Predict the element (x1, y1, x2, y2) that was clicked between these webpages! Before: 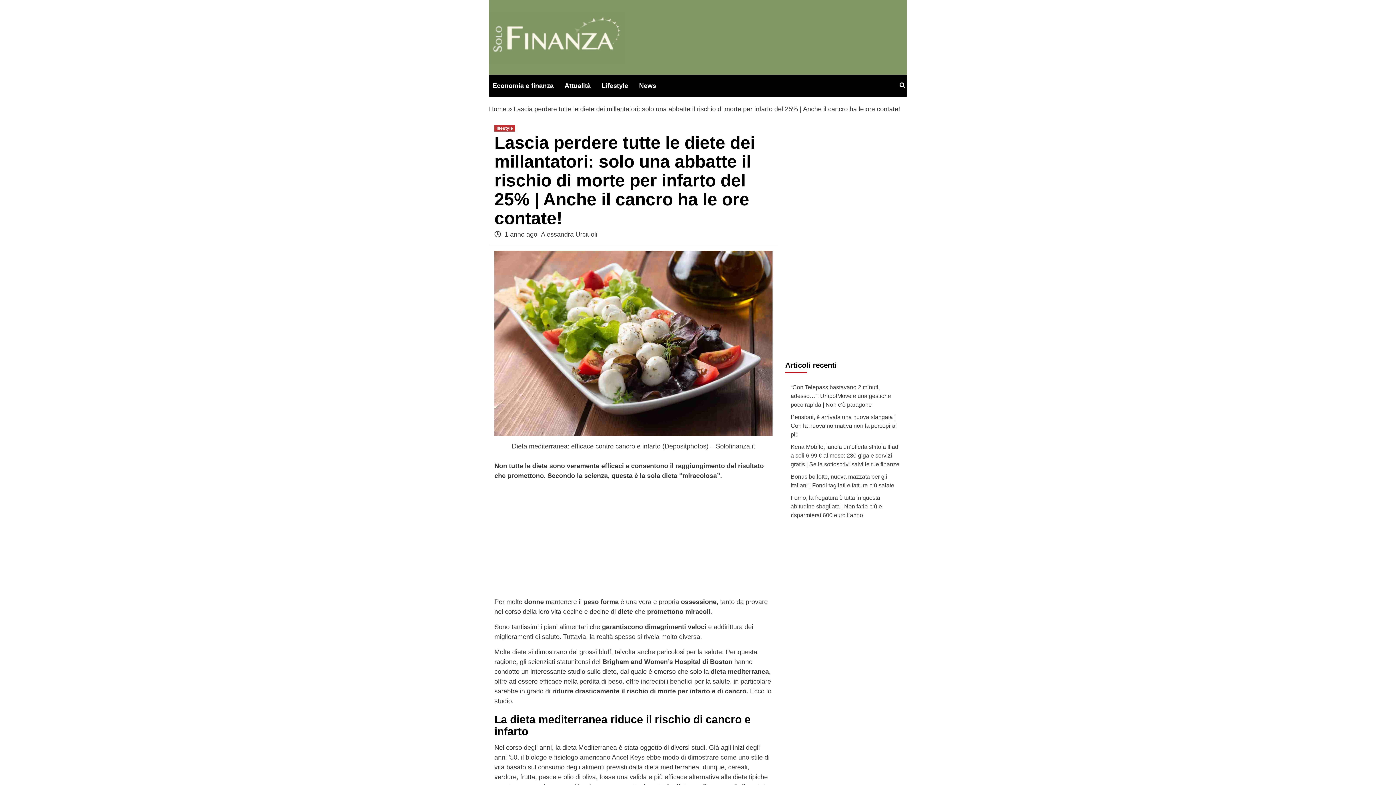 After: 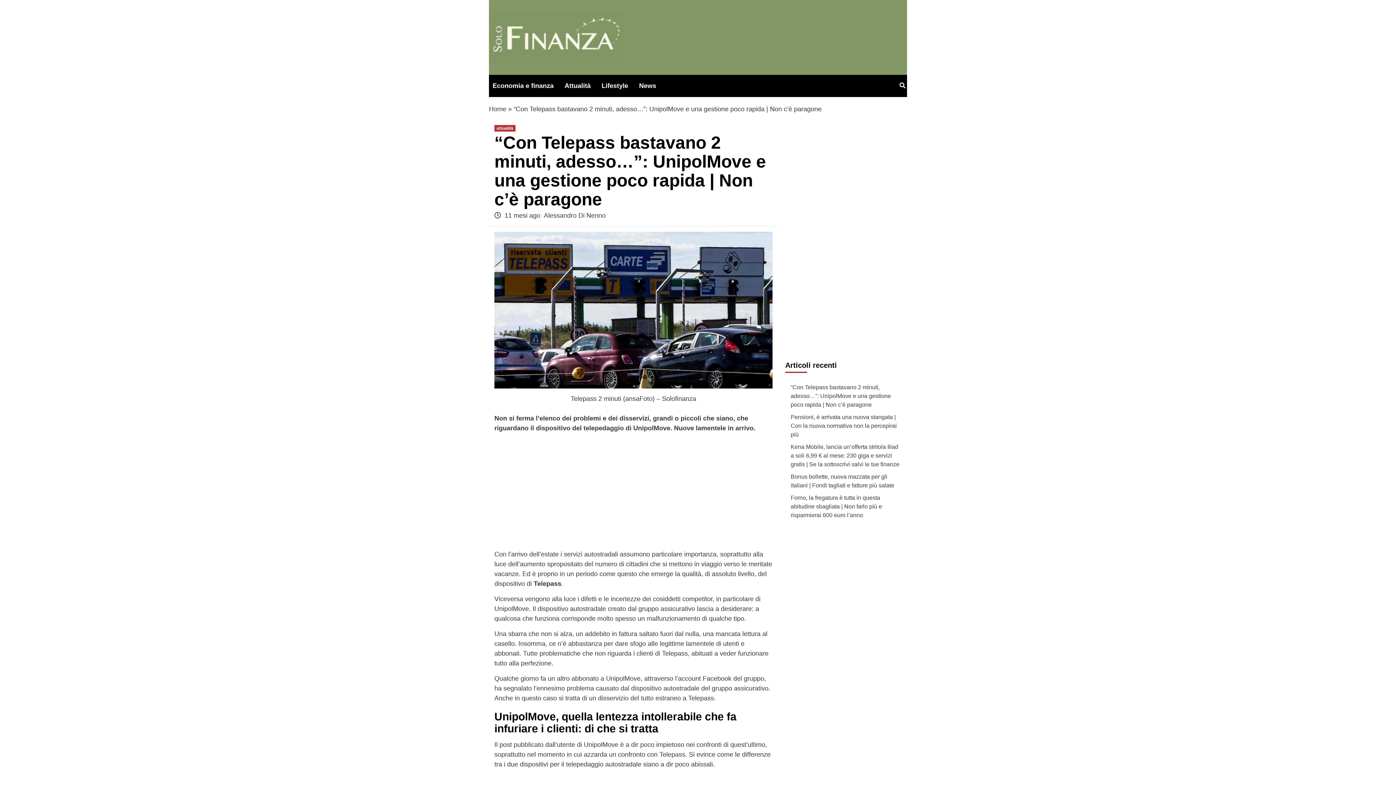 Action: label: “Con Telepass bastavano 2 minuti, adesso…”: UnipolMove e una gestione poco rapida | Non c’è paragone bbox: (790, 383, 901, 412)